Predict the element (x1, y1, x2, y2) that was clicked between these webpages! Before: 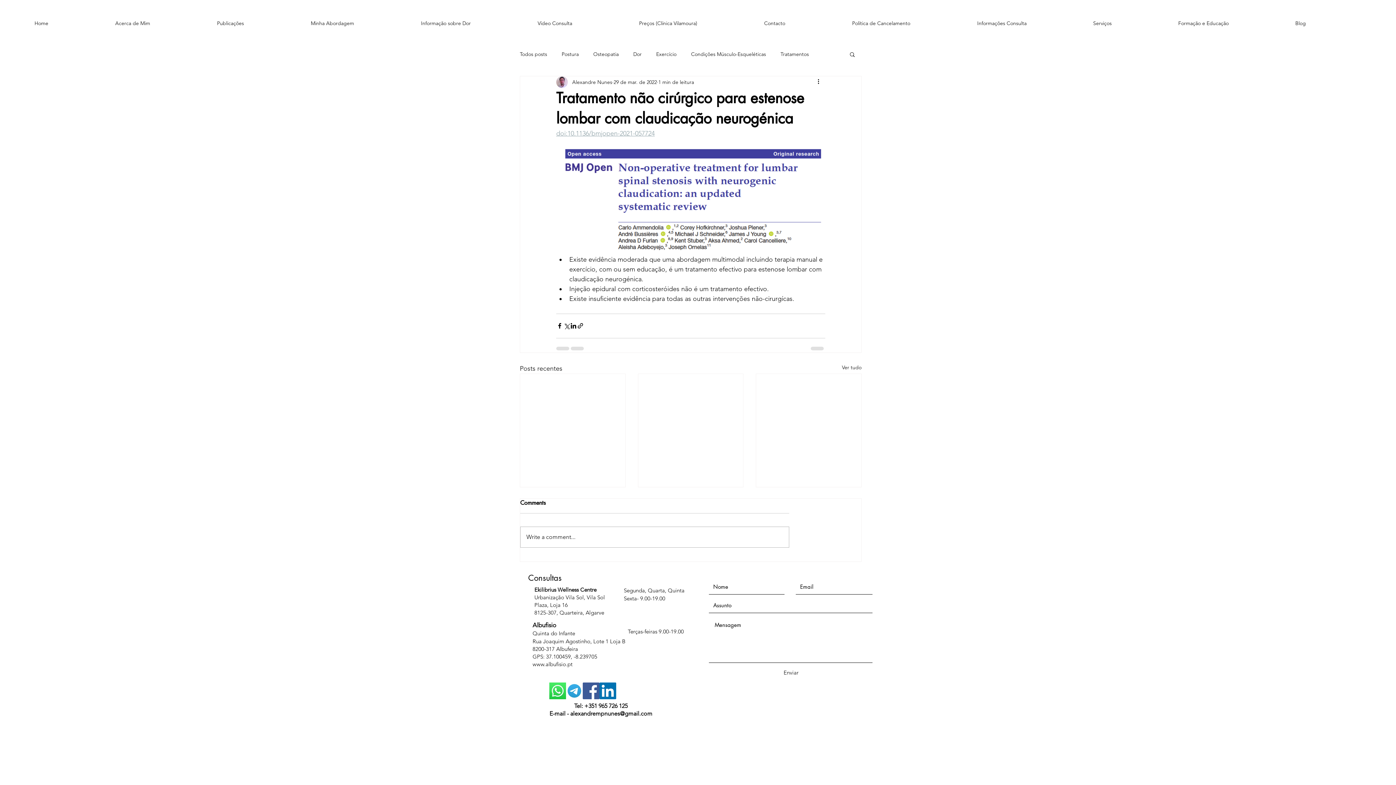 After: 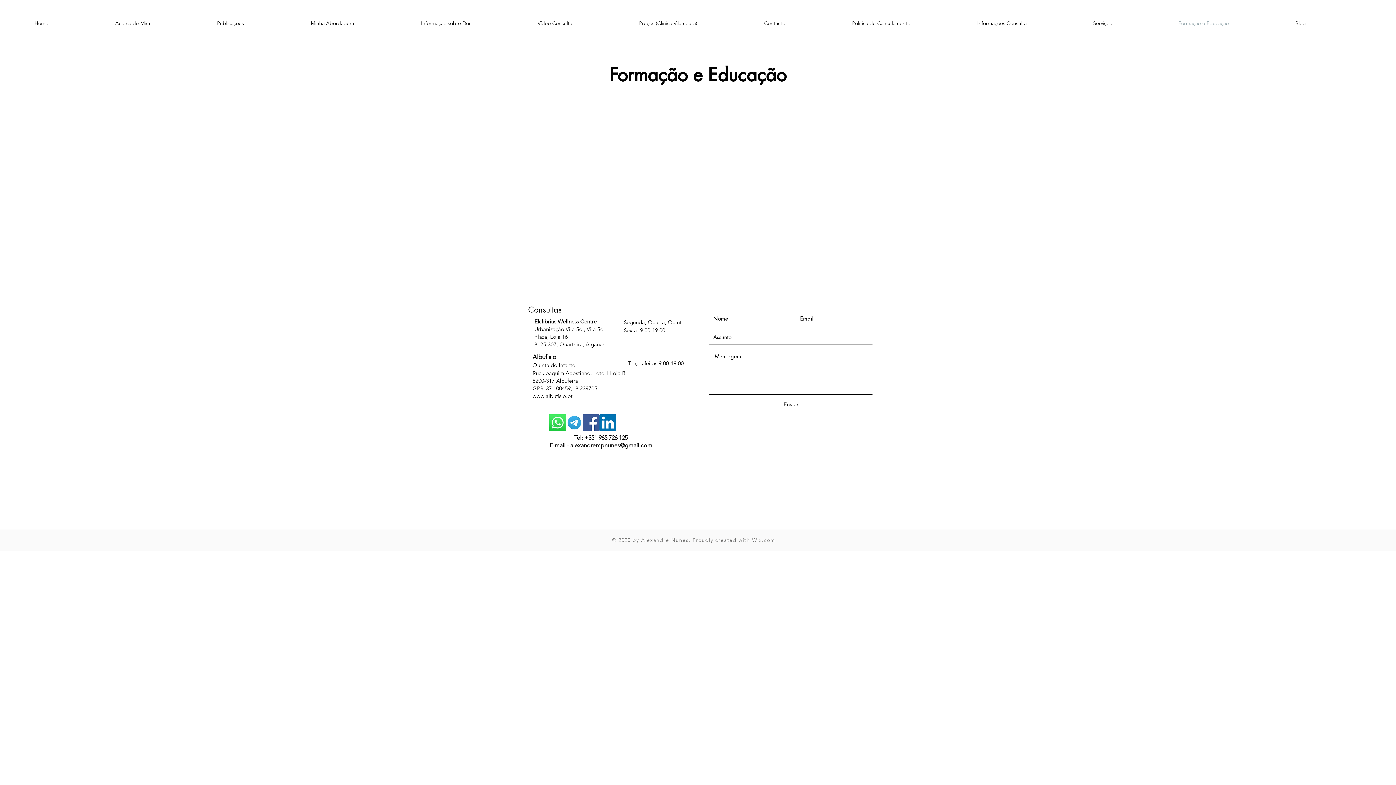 Action: bbox: (1173, 14, 1290, 32) label: Formação e Educação